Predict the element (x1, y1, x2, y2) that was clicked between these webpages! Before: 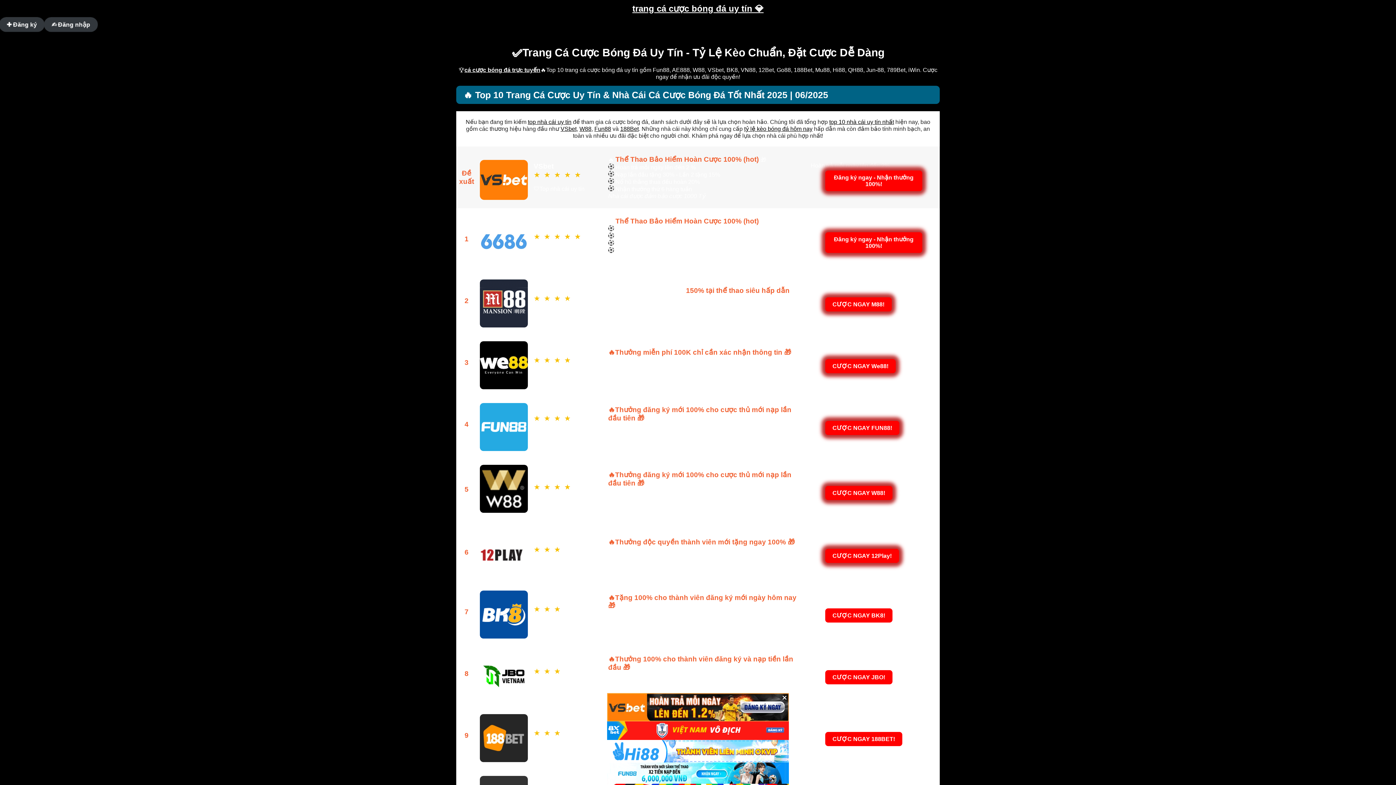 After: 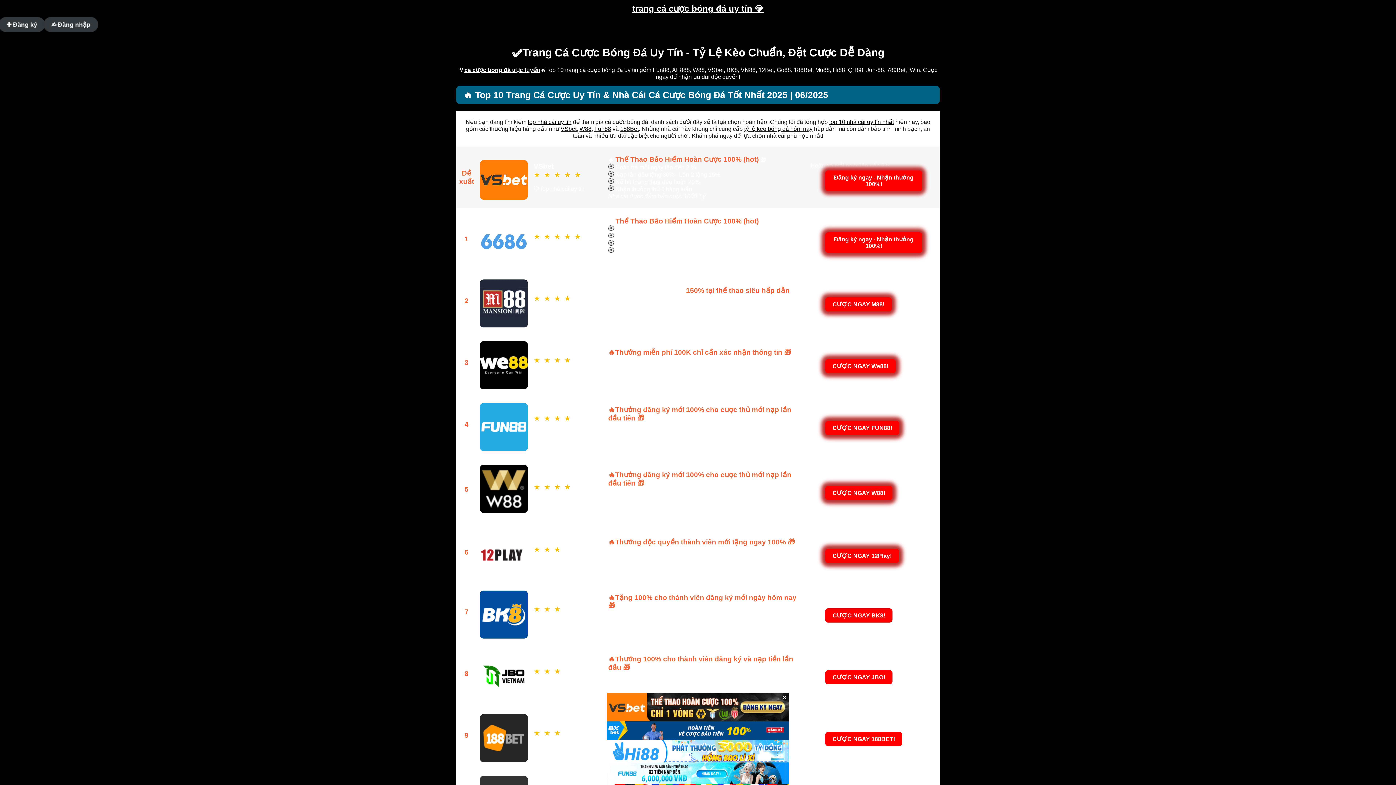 Action: bbox: (579, 125, 591, 132) label: W88